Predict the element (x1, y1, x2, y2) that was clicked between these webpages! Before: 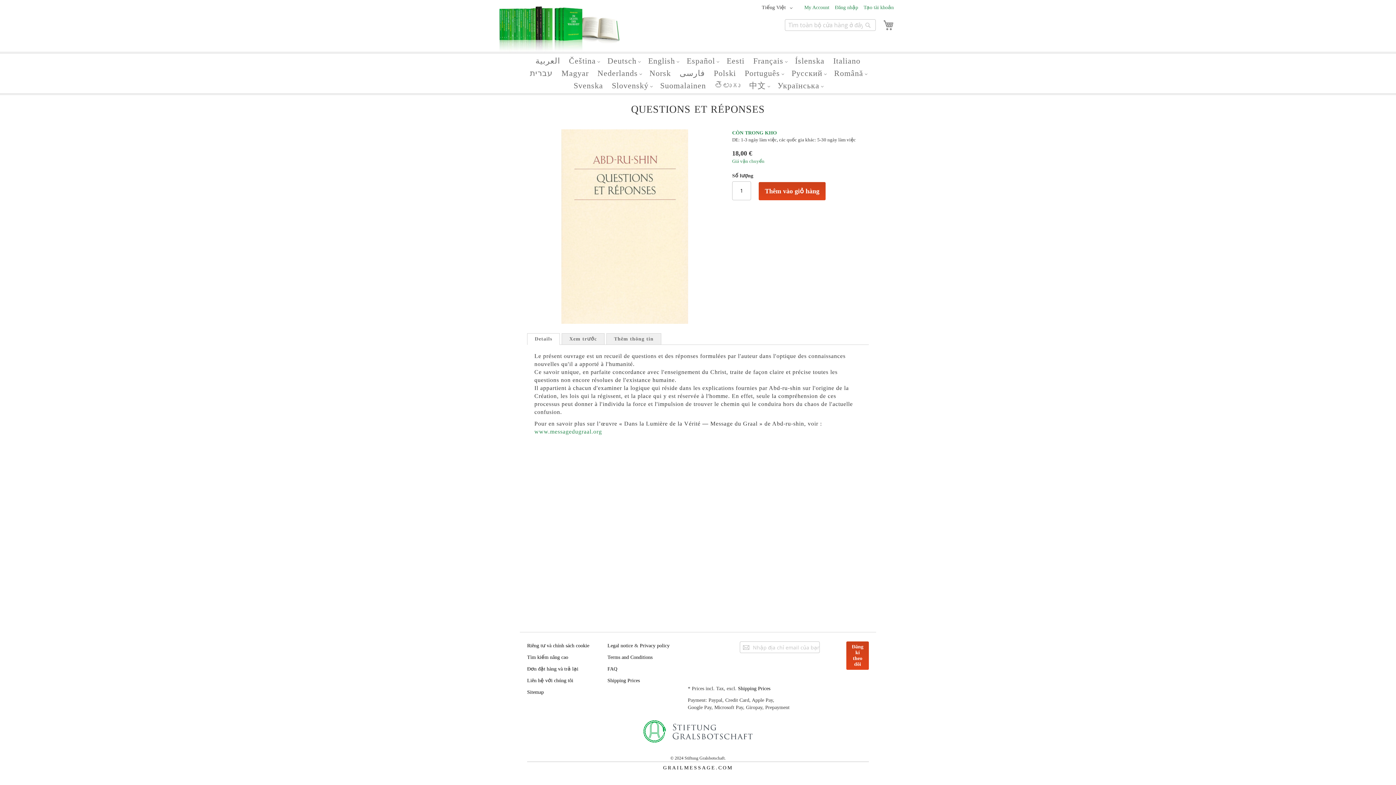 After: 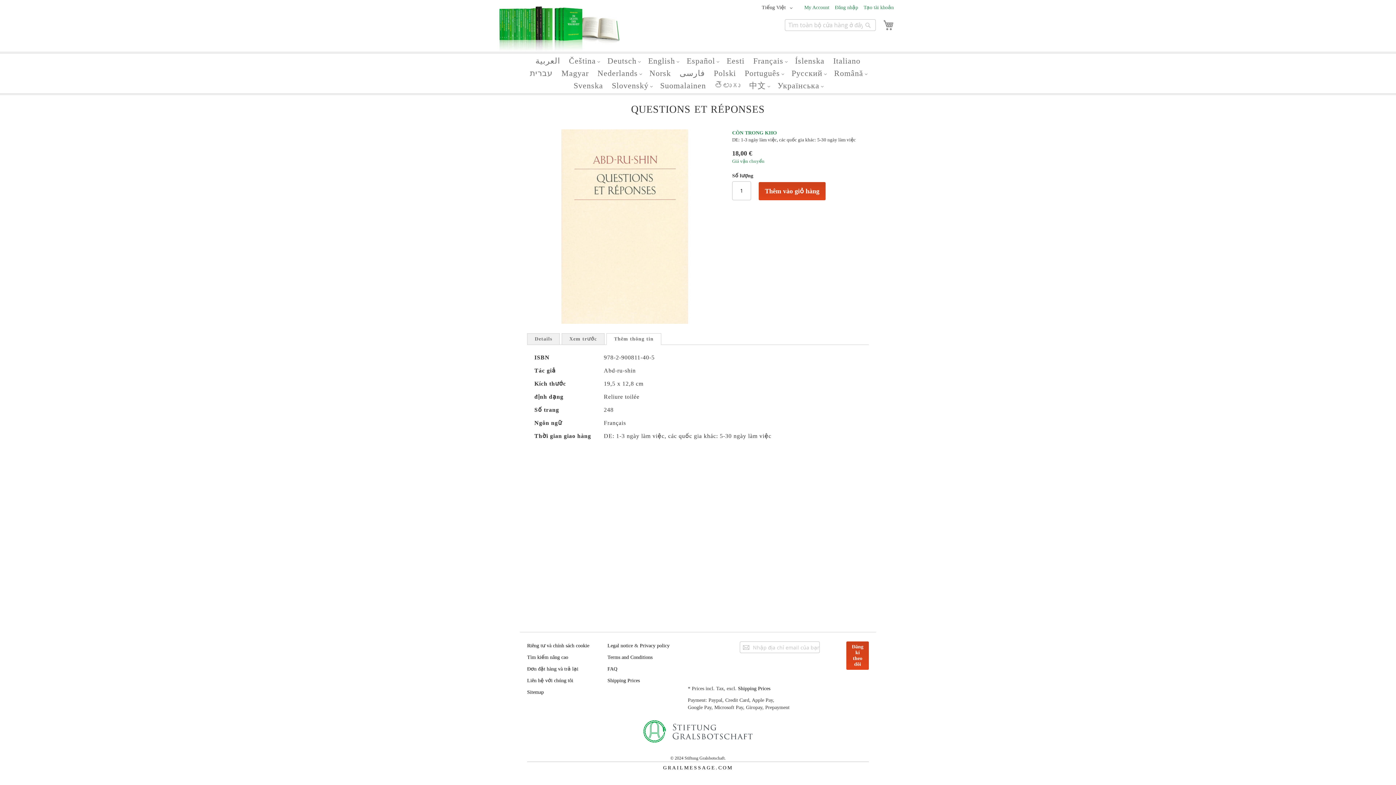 Action: label: Thêm thông tin bbox: (606, 333, 661, 344)